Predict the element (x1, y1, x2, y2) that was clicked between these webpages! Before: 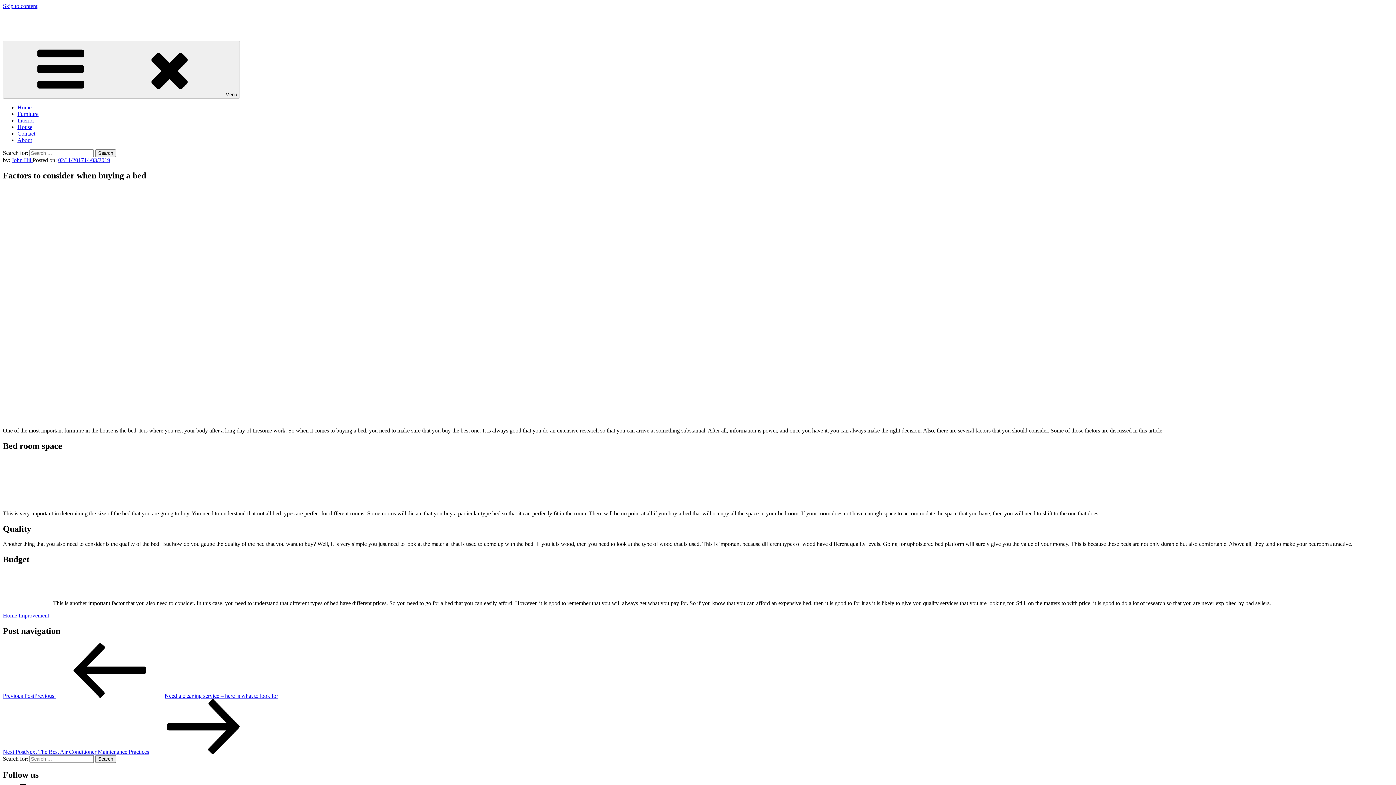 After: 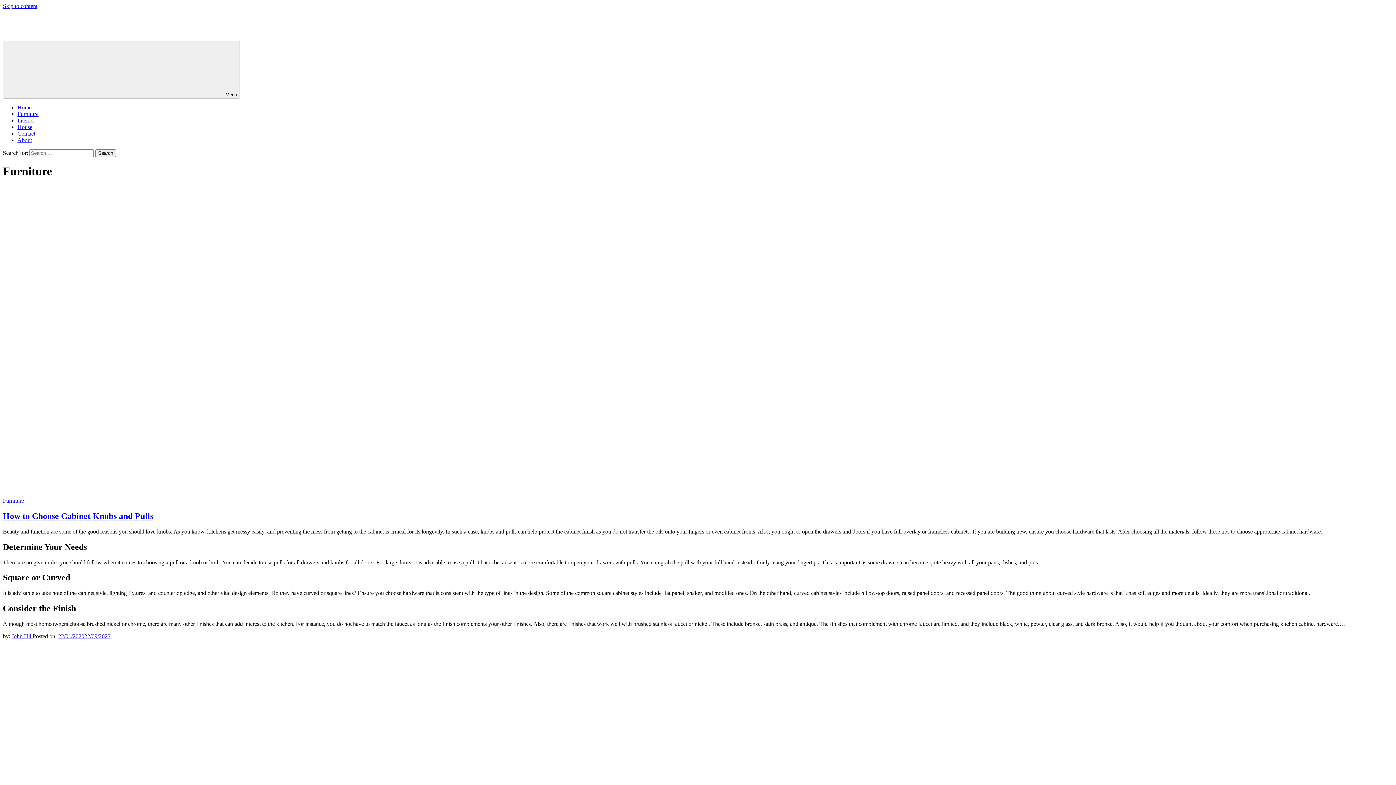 Action: label: Furniture bbox: (17, 110, 38, 117)